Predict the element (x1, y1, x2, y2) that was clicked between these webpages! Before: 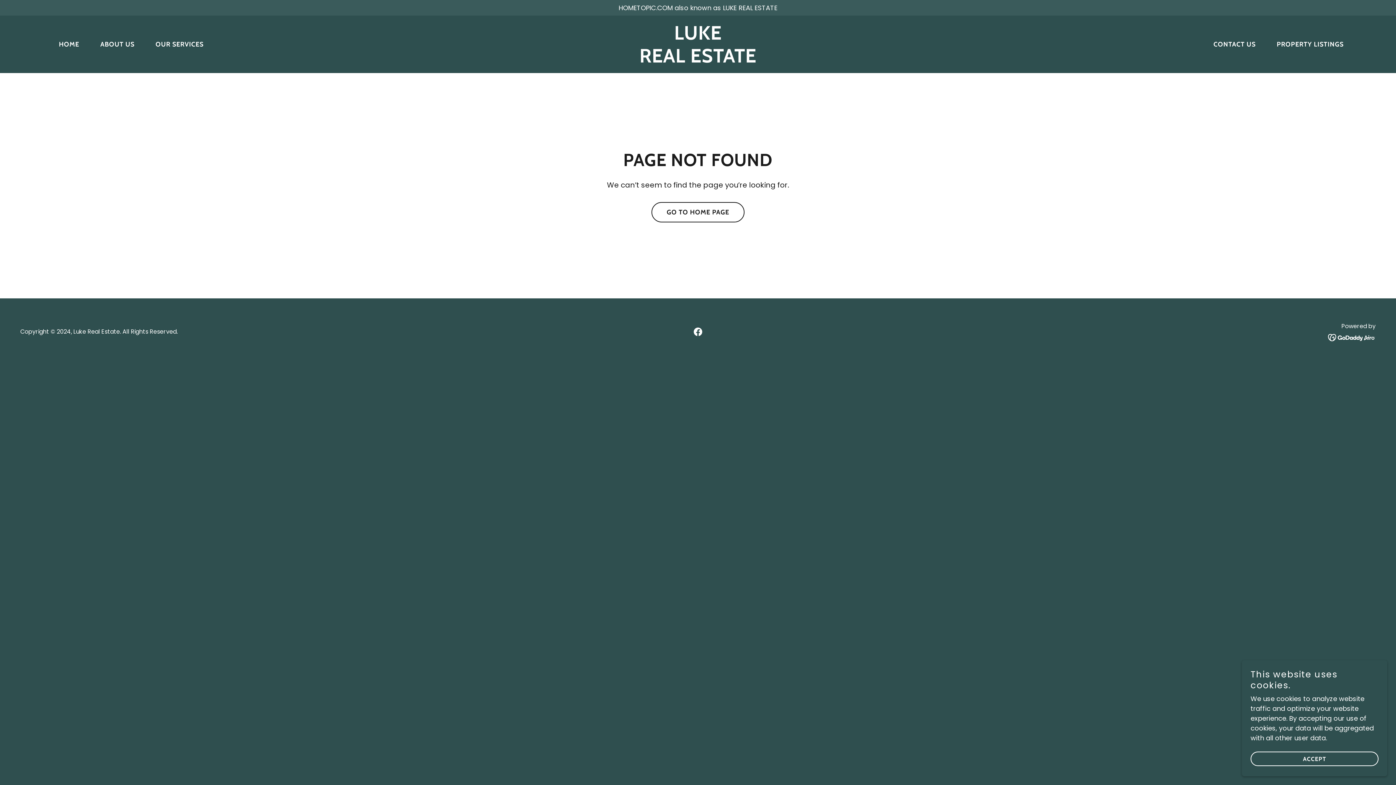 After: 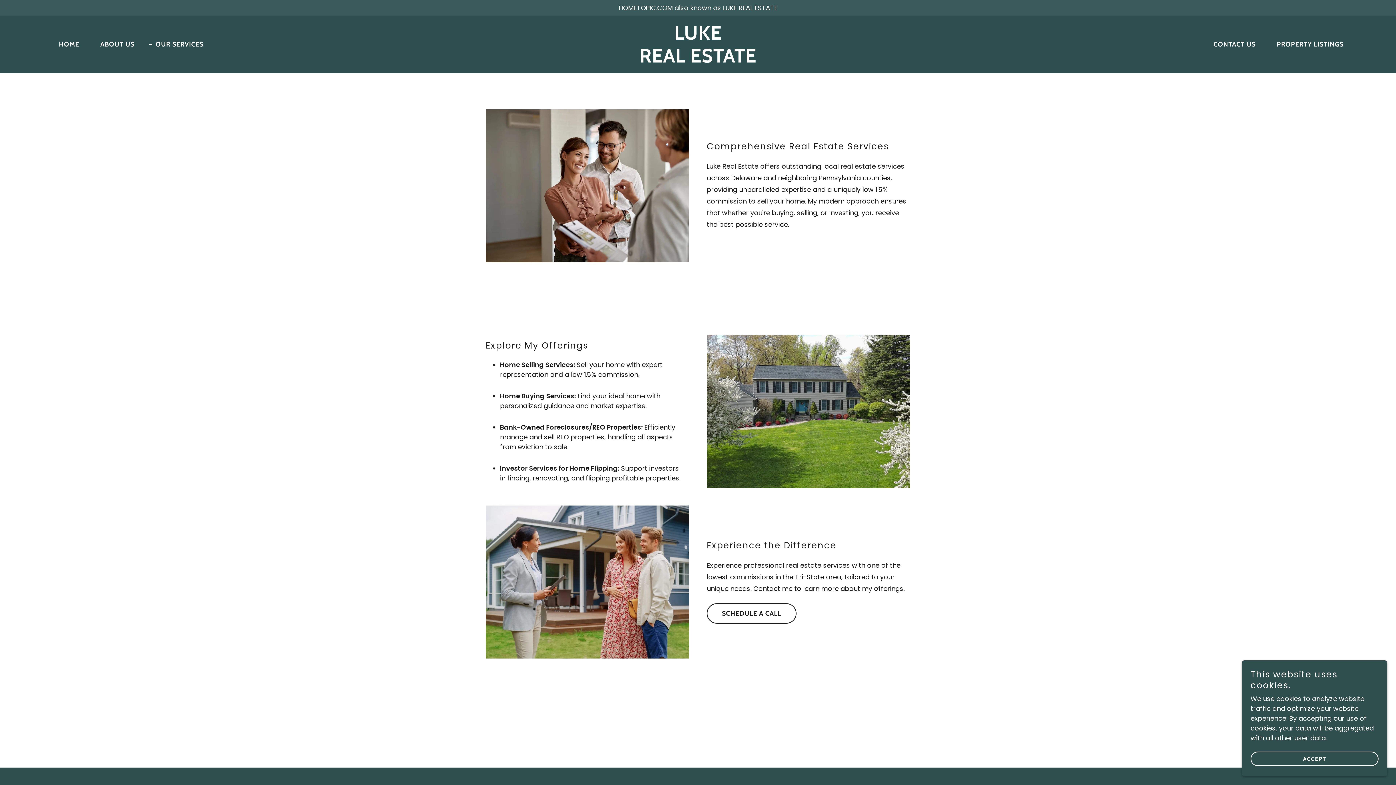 Action: bbox: (146, 37, 205, 50) label: OUR SERVICES